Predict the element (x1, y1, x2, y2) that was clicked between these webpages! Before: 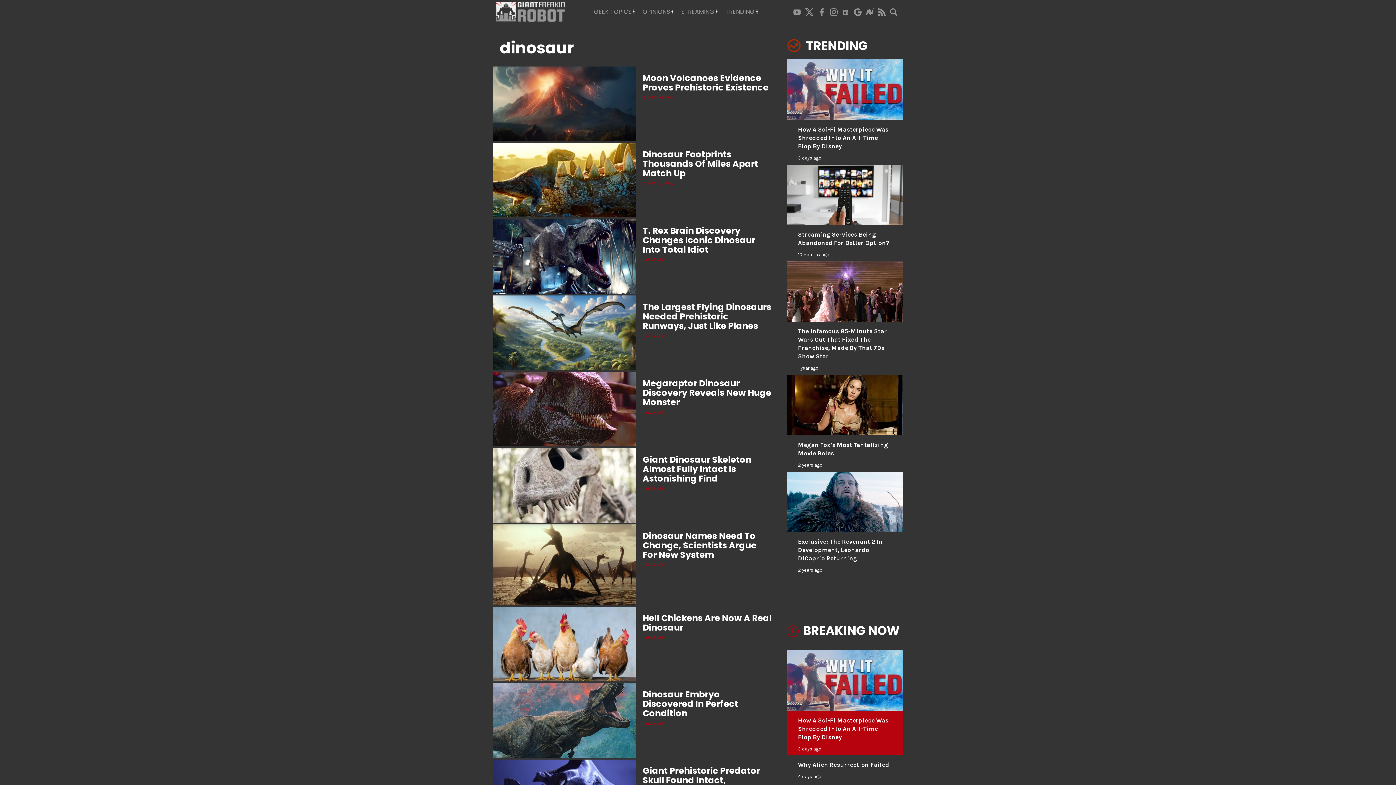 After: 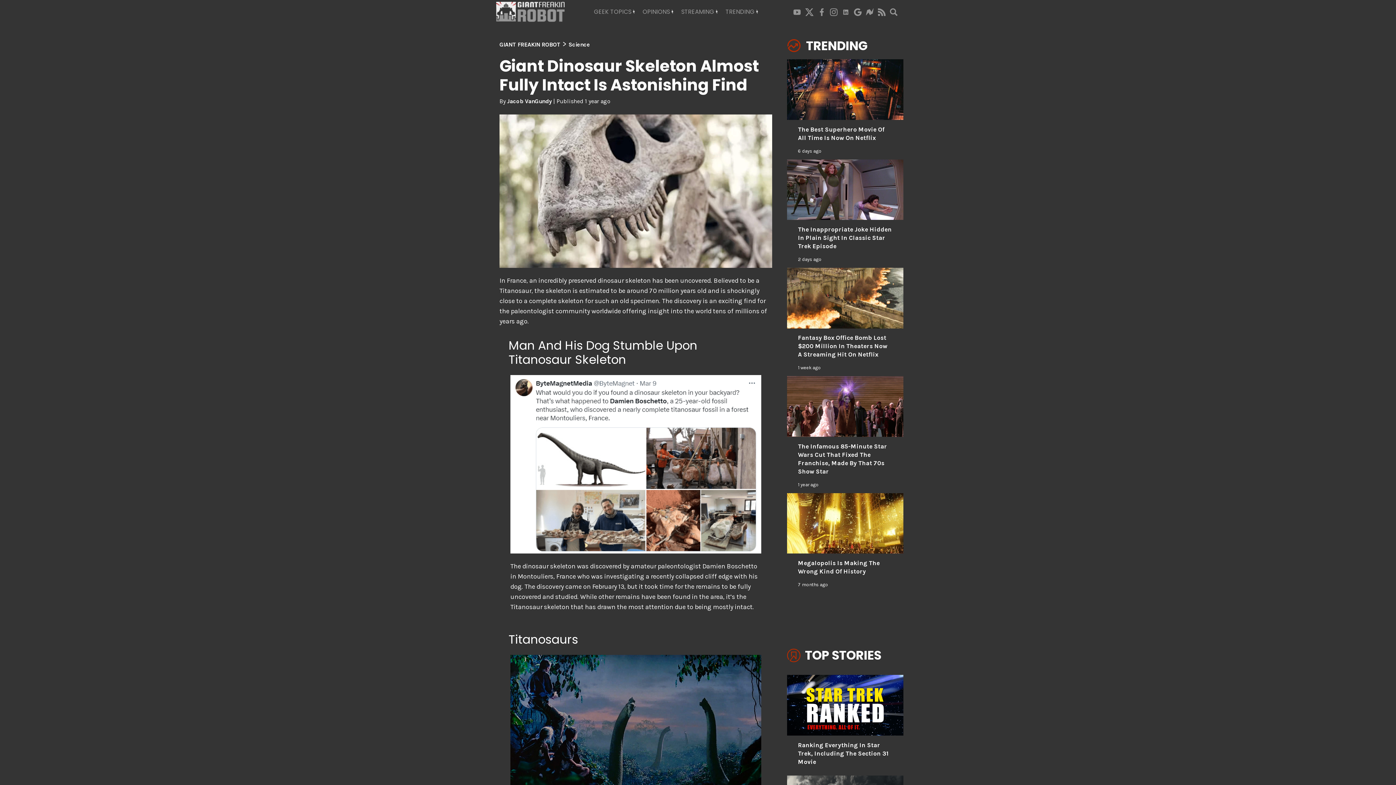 Action: bbox: (492, 480, 636, 489)